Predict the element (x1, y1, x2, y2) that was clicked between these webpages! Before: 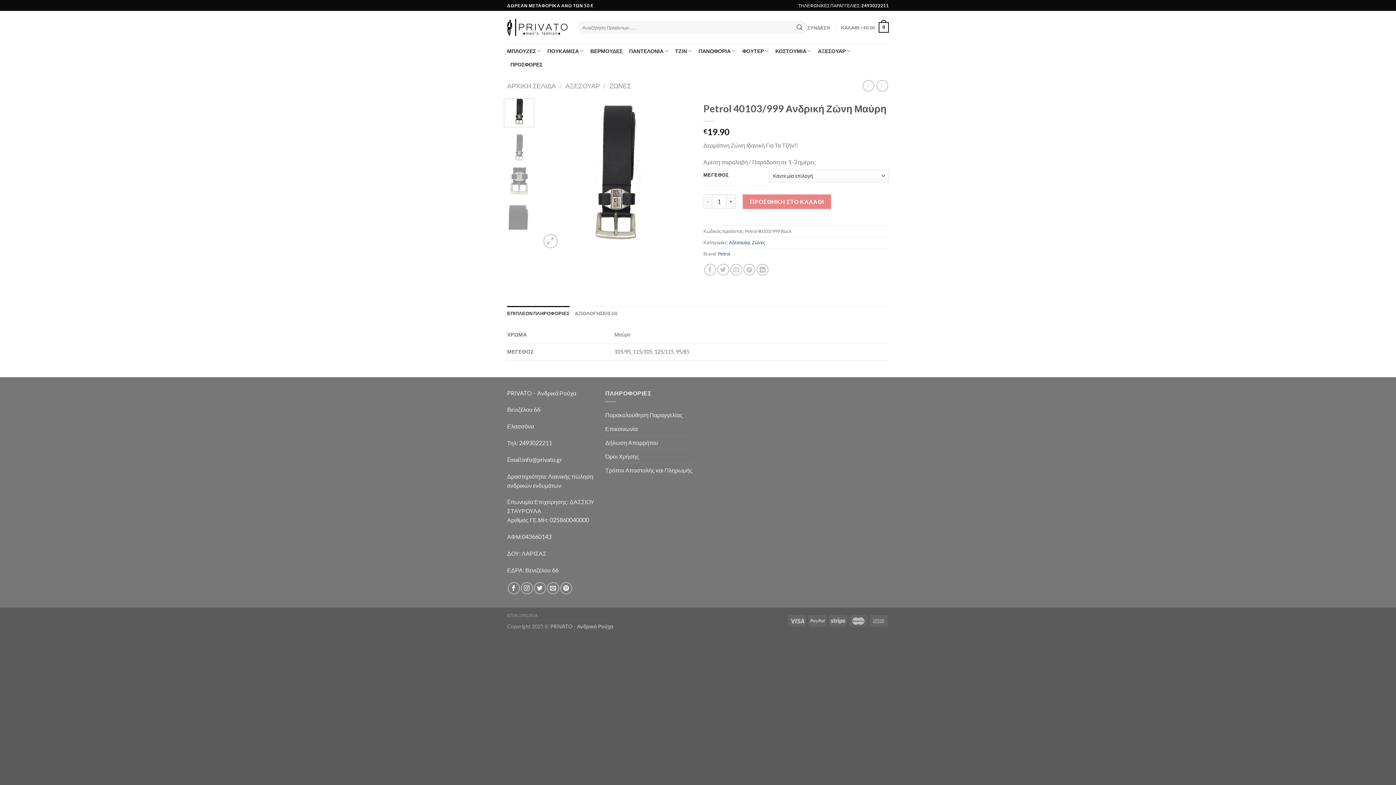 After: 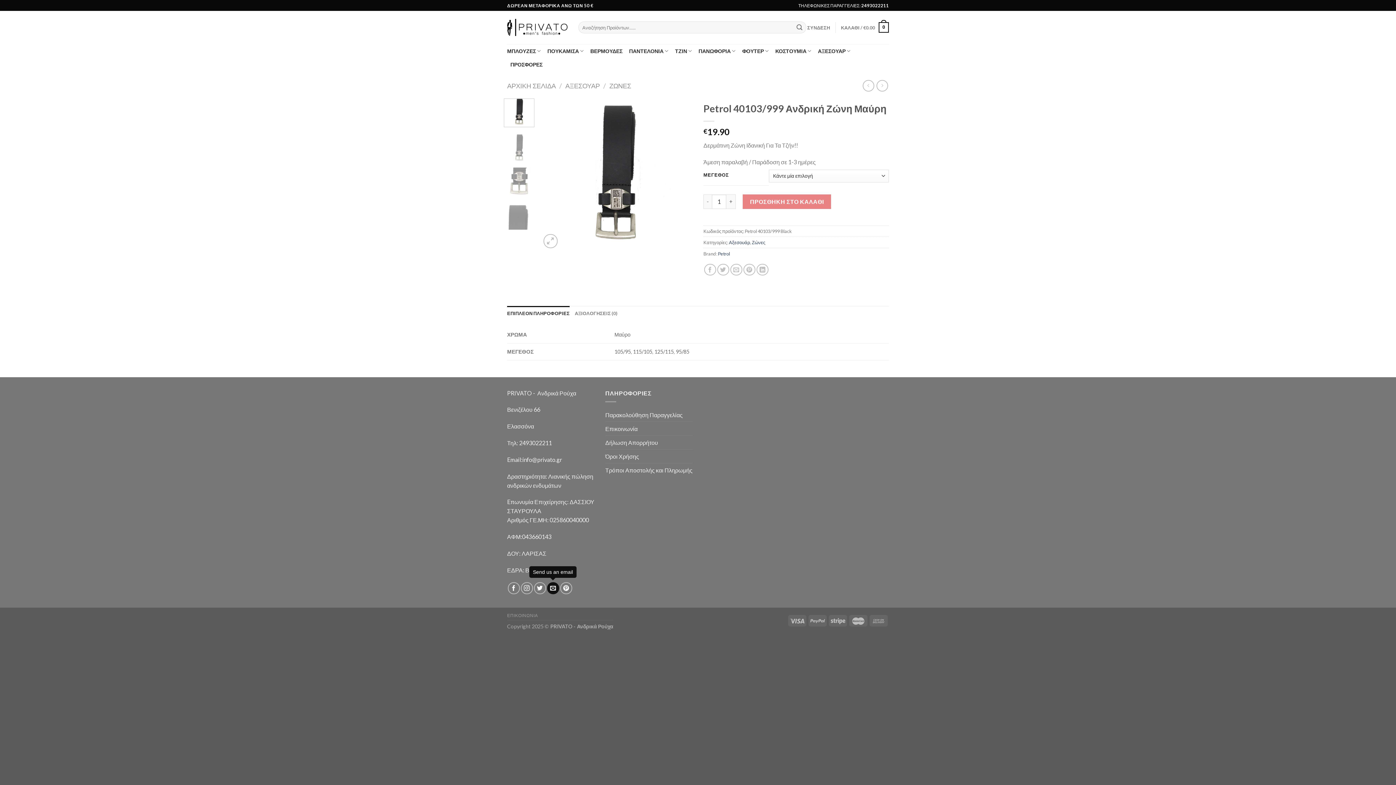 Action: bbox: (547, 582, 559, 594)